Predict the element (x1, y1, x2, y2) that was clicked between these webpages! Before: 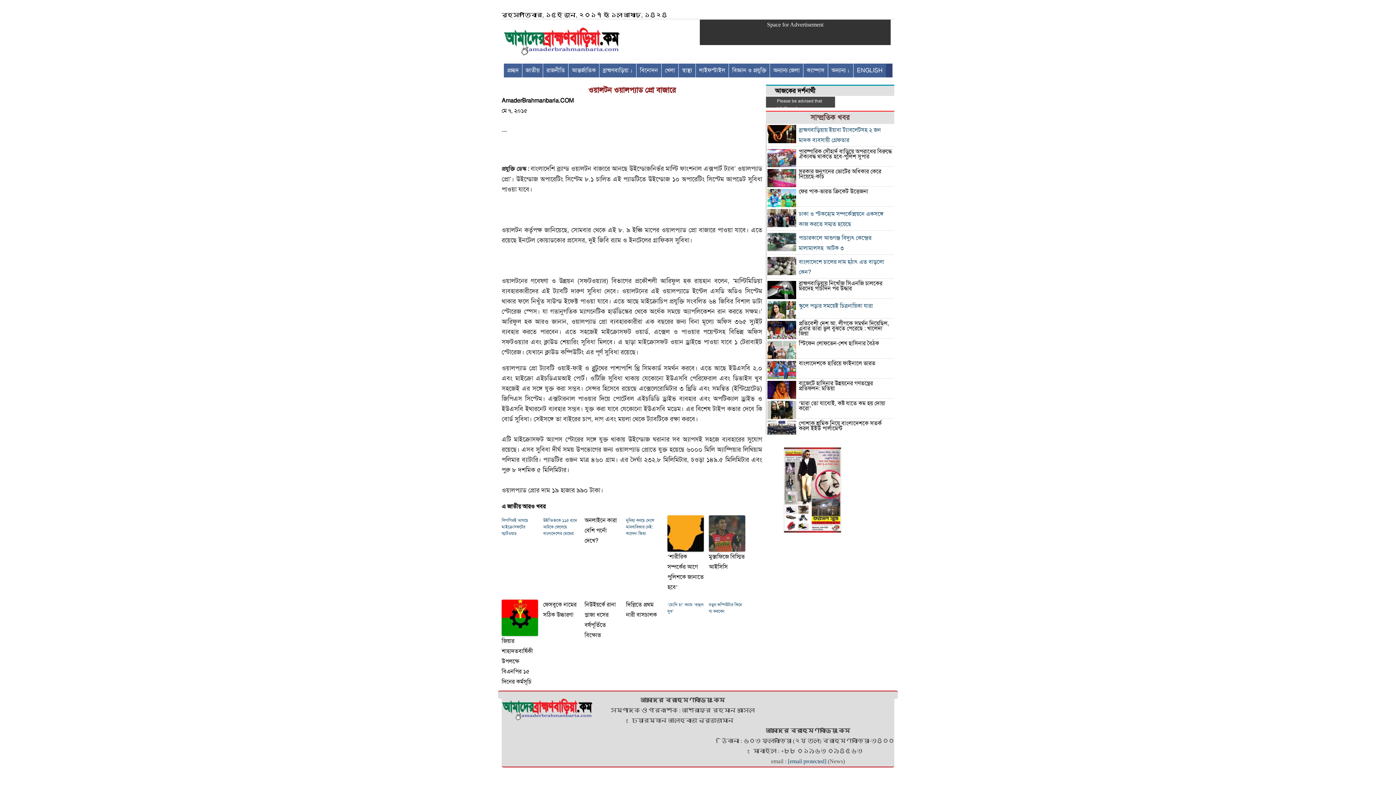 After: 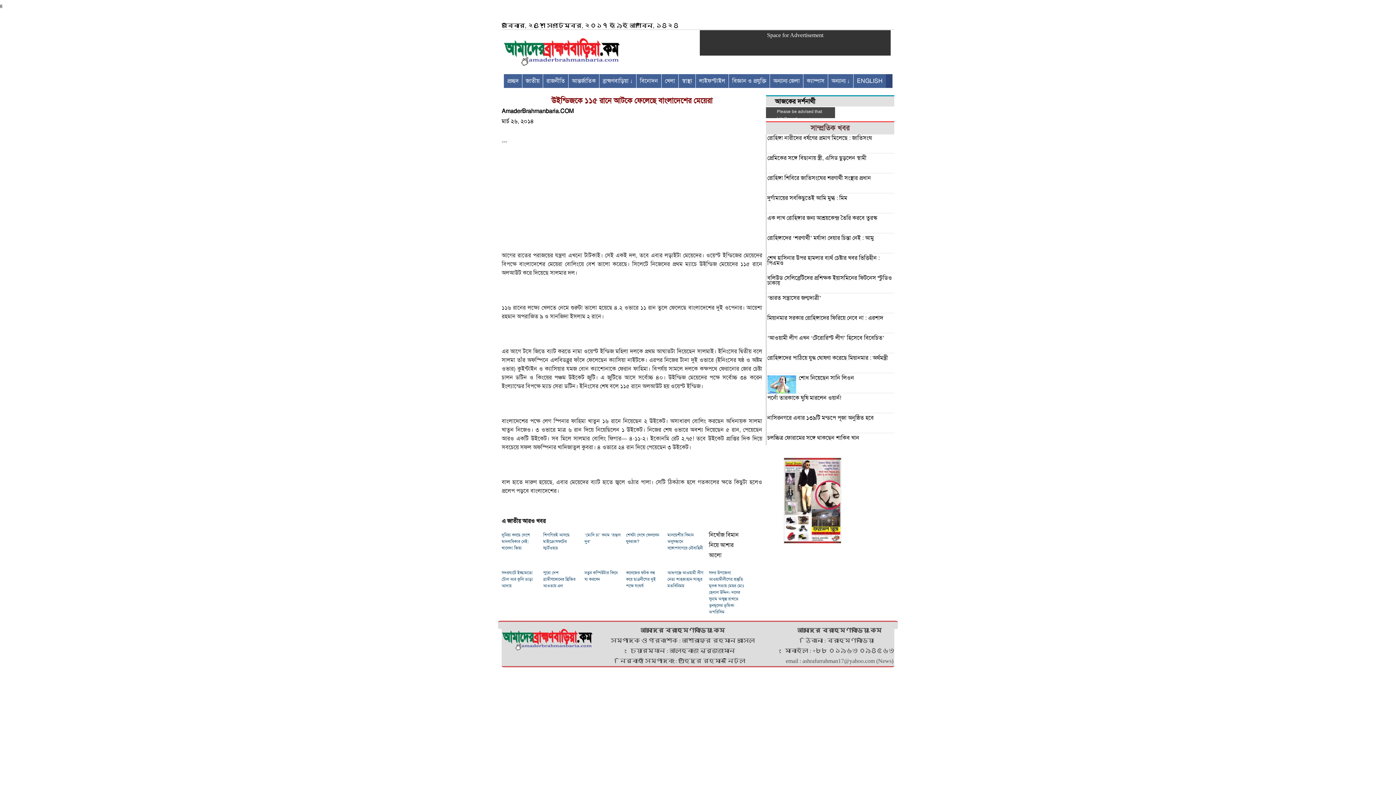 Action: label: উইন্ডিজকে ১১৫ রানে আটকে ফেলেছে বাংলাদেশের মেয়েরা bbox: (543, 517, 579, 537)